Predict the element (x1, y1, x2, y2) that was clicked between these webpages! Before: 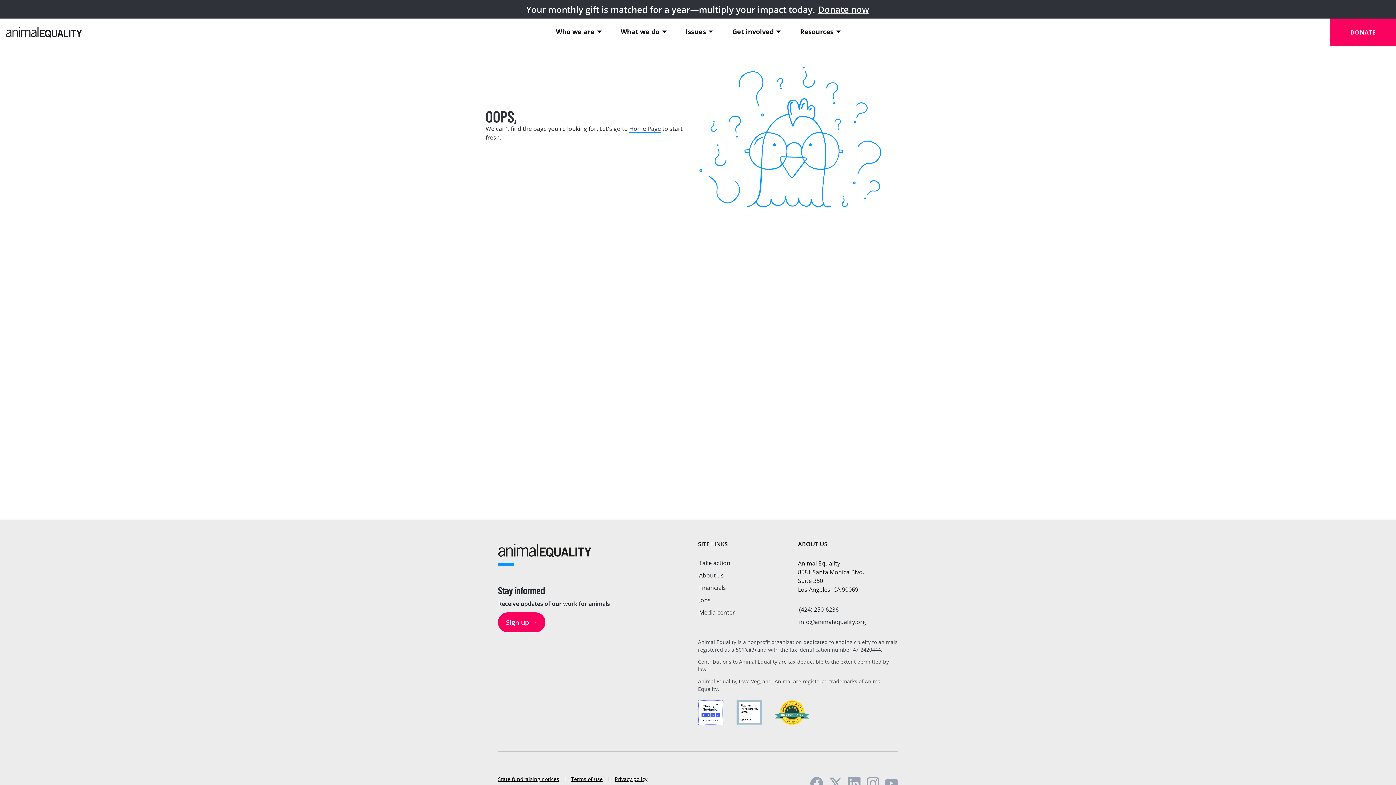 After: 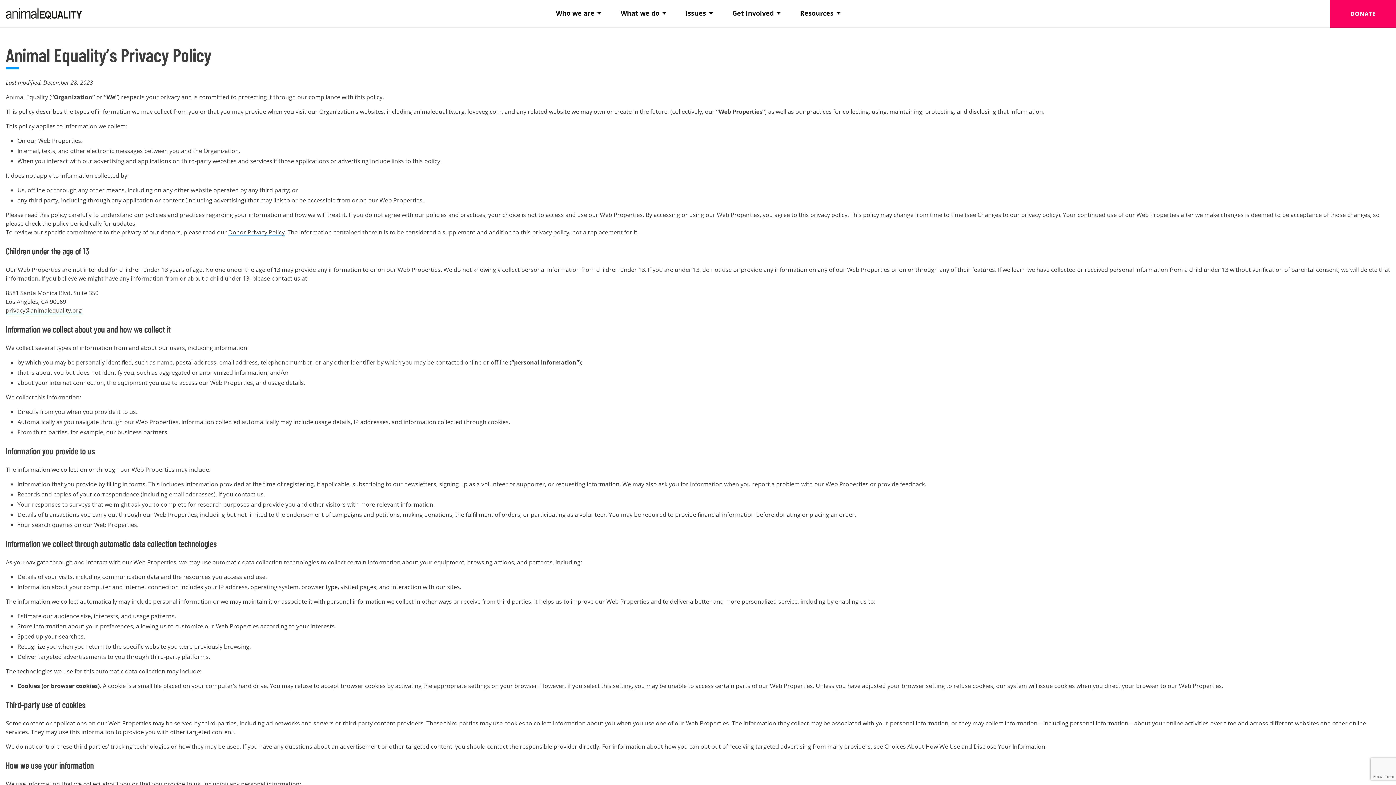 Action: label:  Privacy policy bbox: (604, 776, 647, 782)